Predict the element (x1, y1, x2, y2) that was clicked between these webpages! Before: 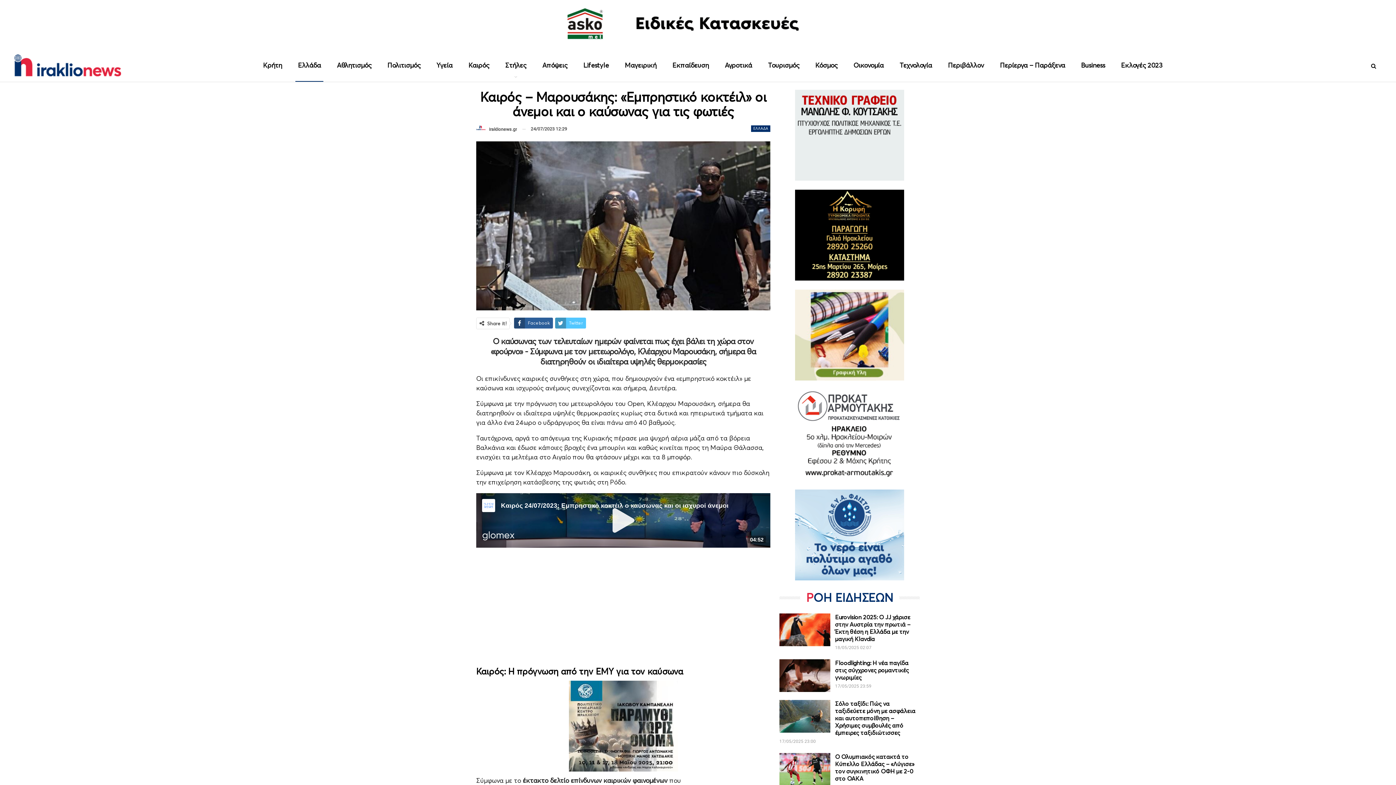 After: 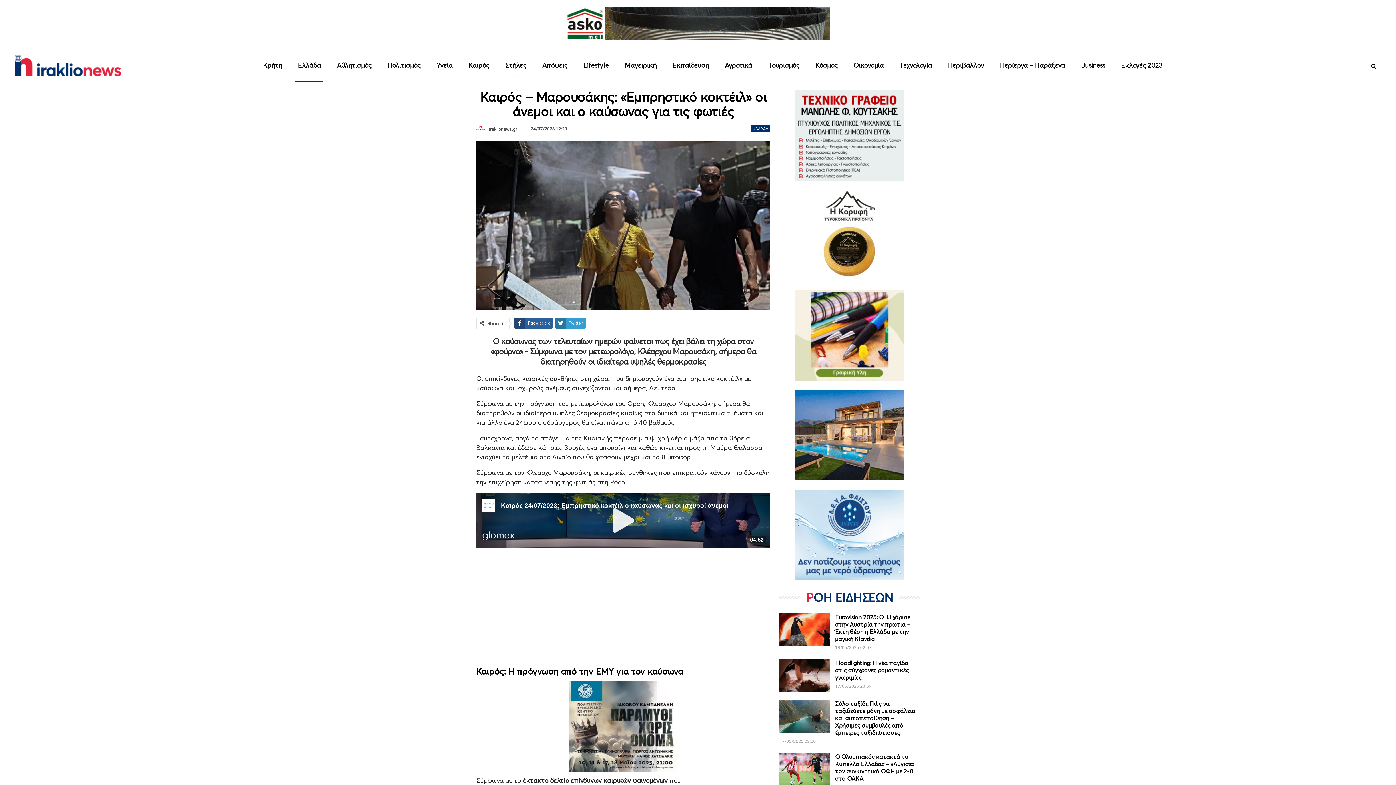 Action: label: Twitter bbox: (555, 317, 586, 328)